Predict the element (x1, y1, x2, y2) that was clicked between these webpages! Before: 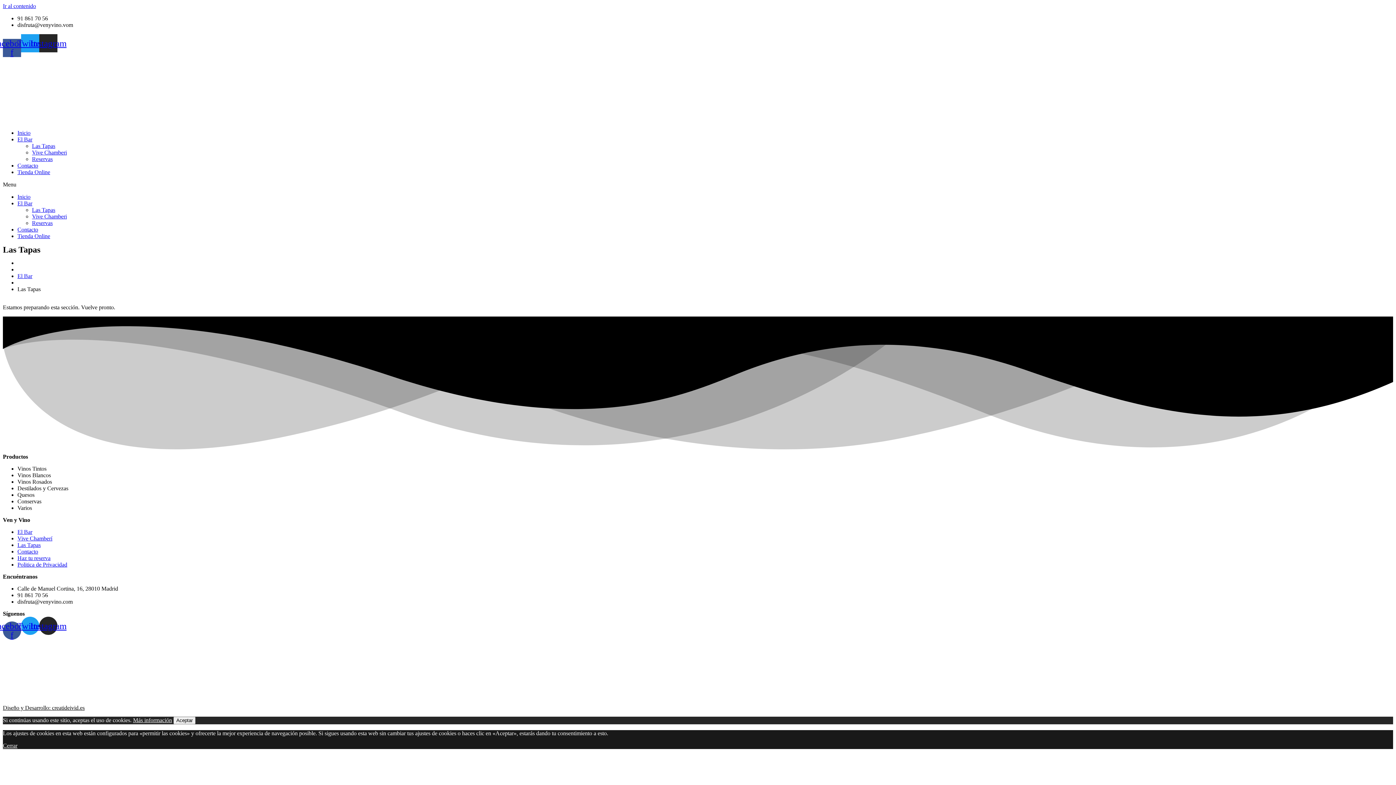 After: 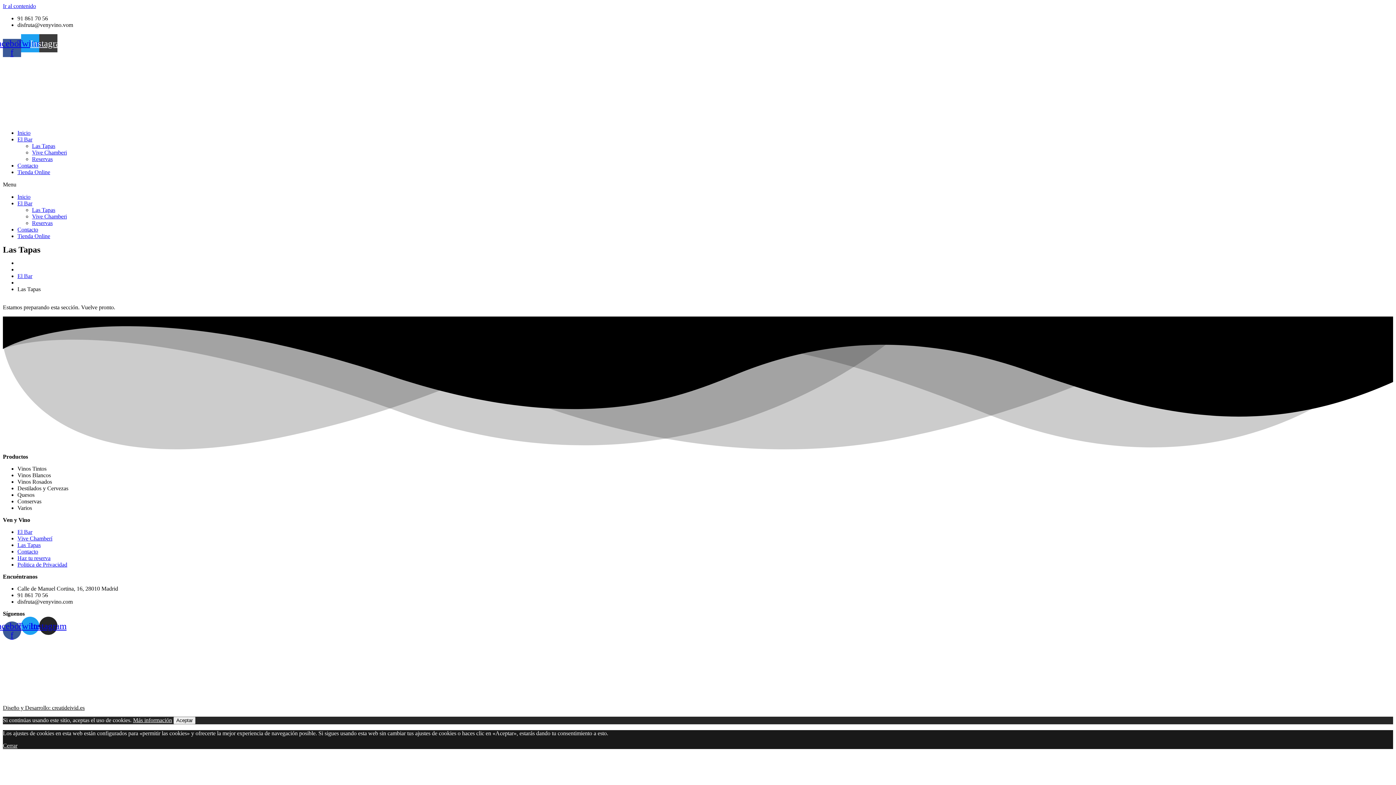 Action: label: Instagram bbox: (39, 34, 57, 52)